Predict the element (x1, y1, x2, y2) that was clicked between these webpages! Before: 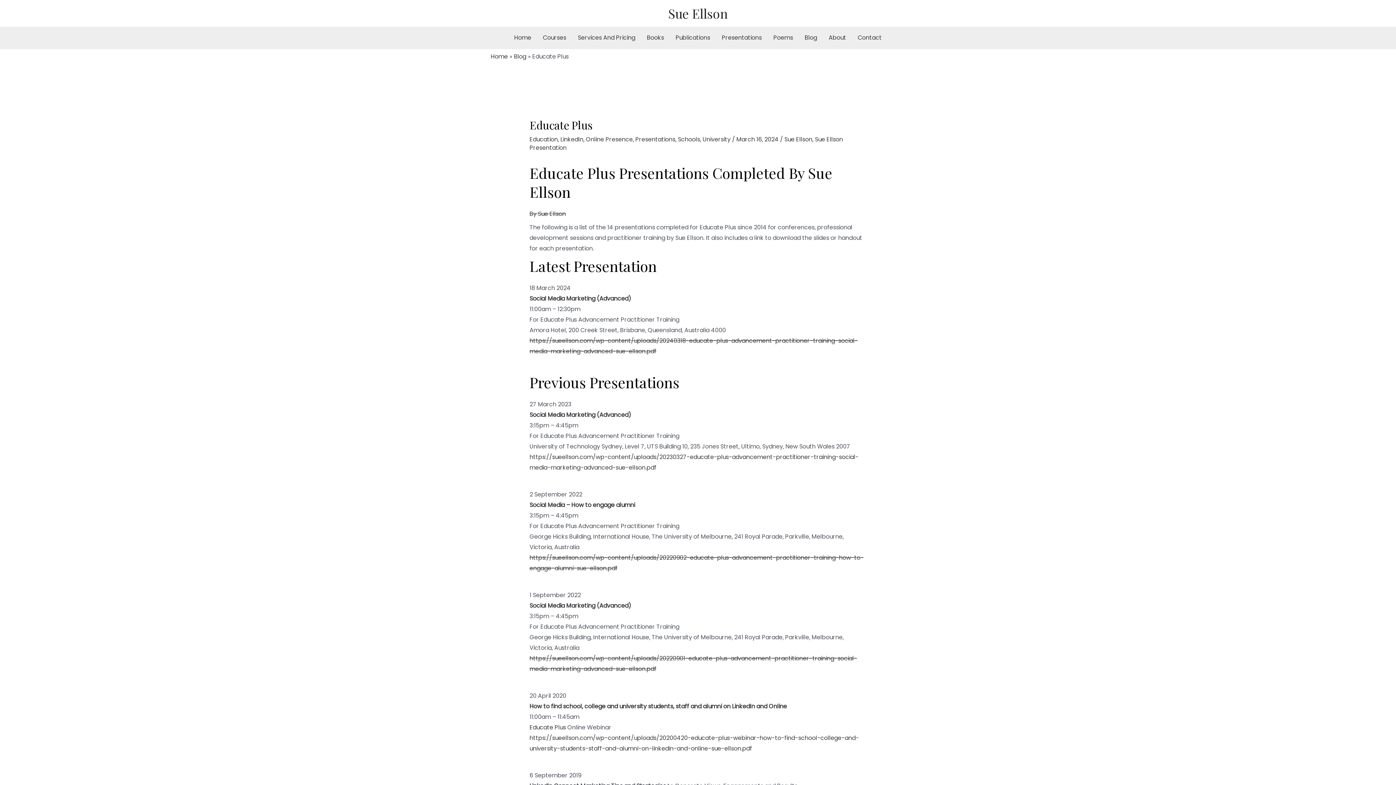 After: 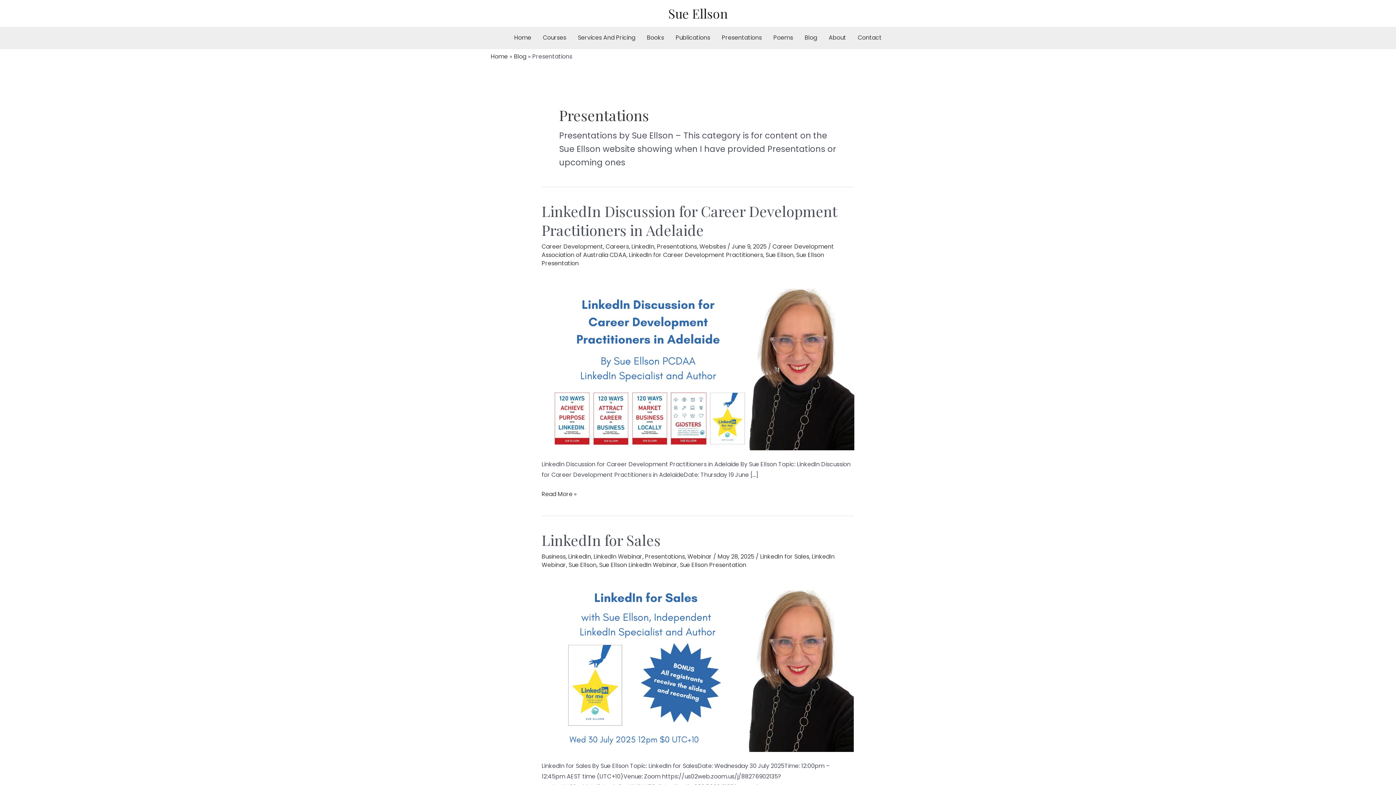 Action: label: Presentations bbox: (635, 135, 675, 143)